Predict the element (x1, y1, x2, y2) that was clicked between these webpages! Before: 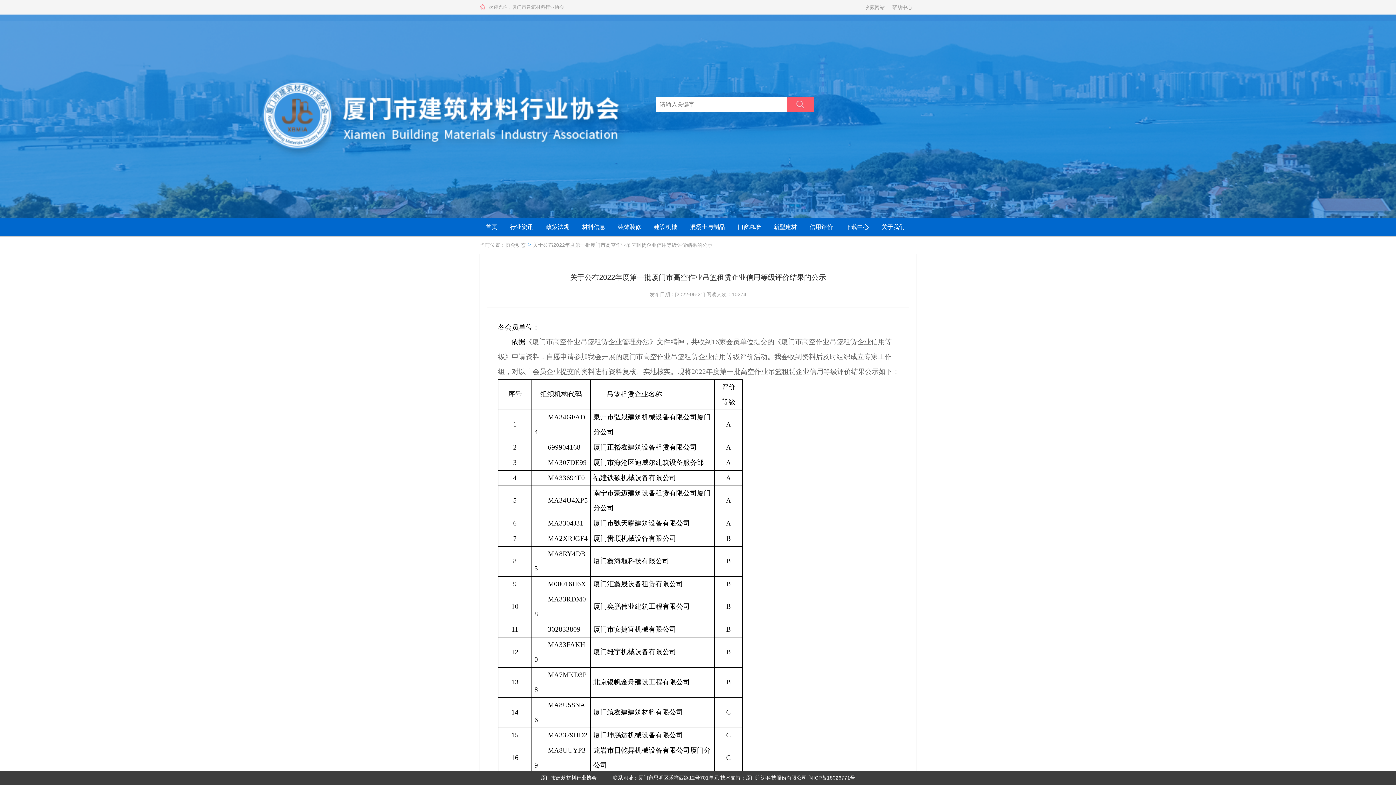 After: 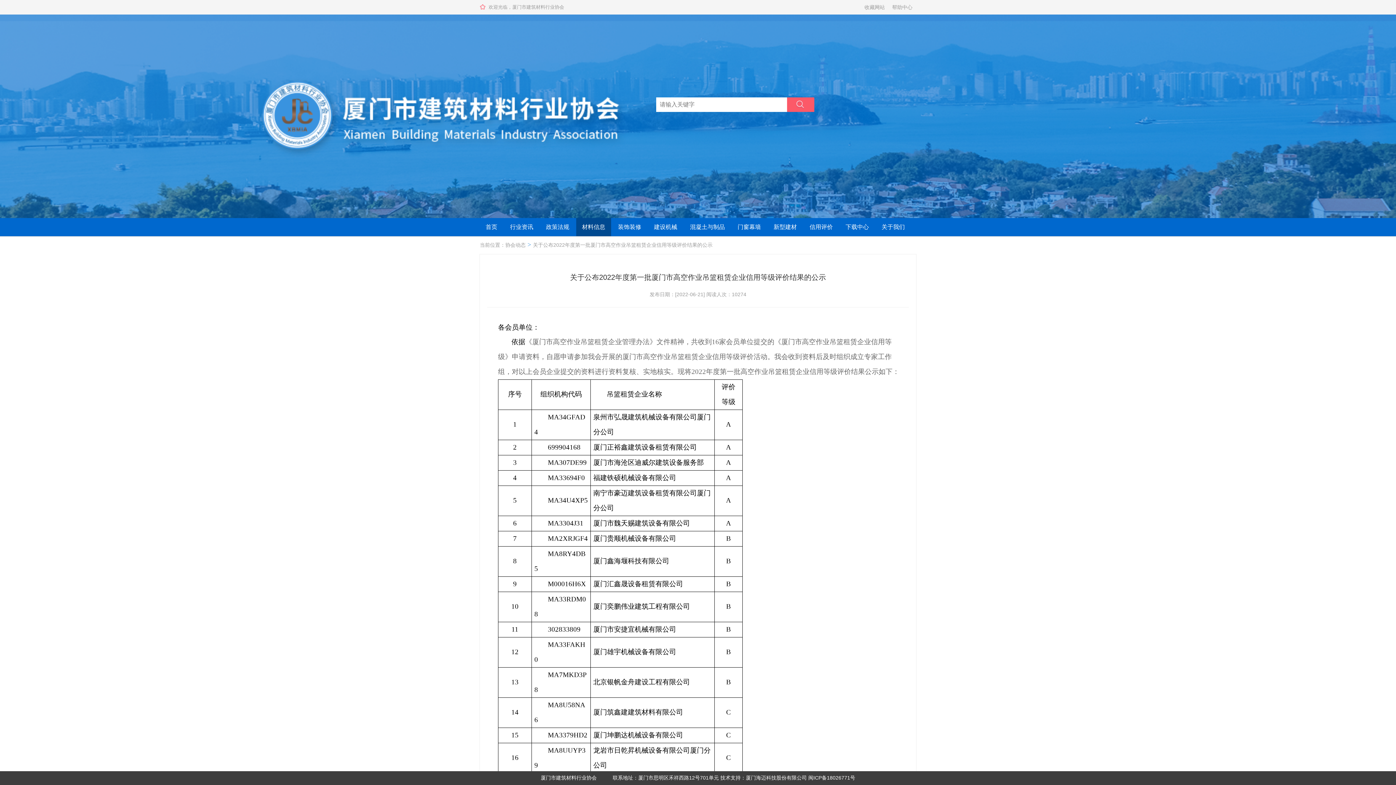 Action: label: 材料信息 bbox: (576, 218, 611, 236)